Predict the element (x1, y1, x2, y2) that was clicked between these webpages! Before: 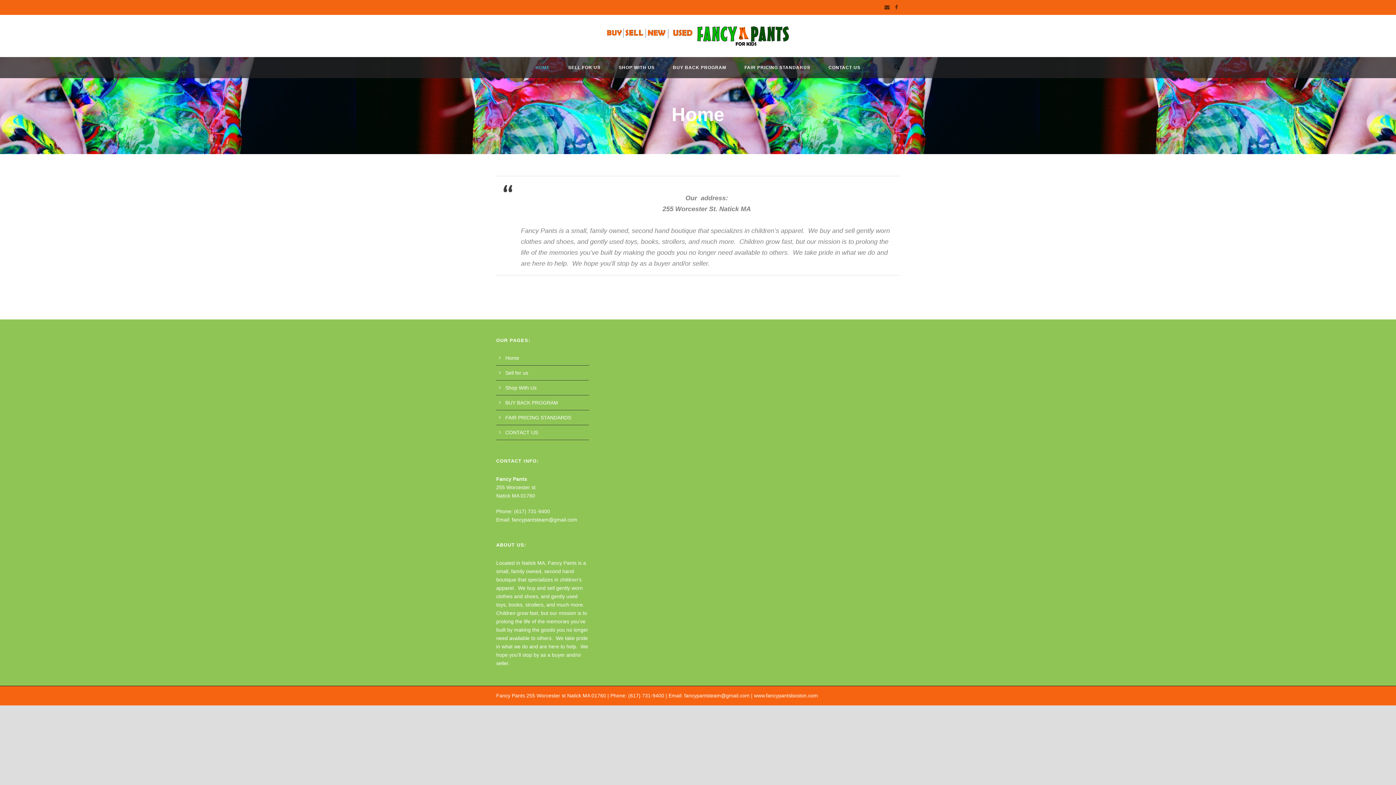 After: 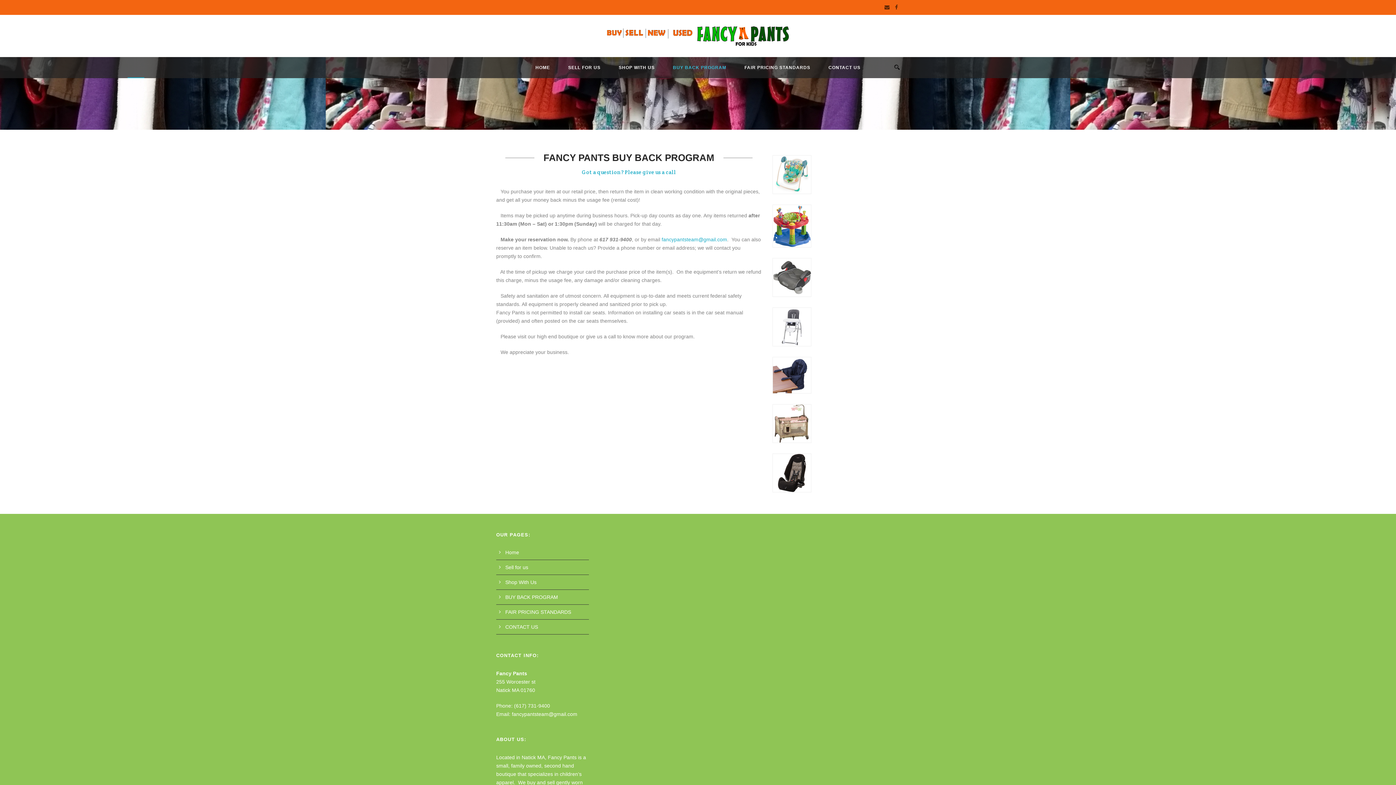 Action: label: BUY BACK PROGRAM bbox: (505, 399, 558, 405)